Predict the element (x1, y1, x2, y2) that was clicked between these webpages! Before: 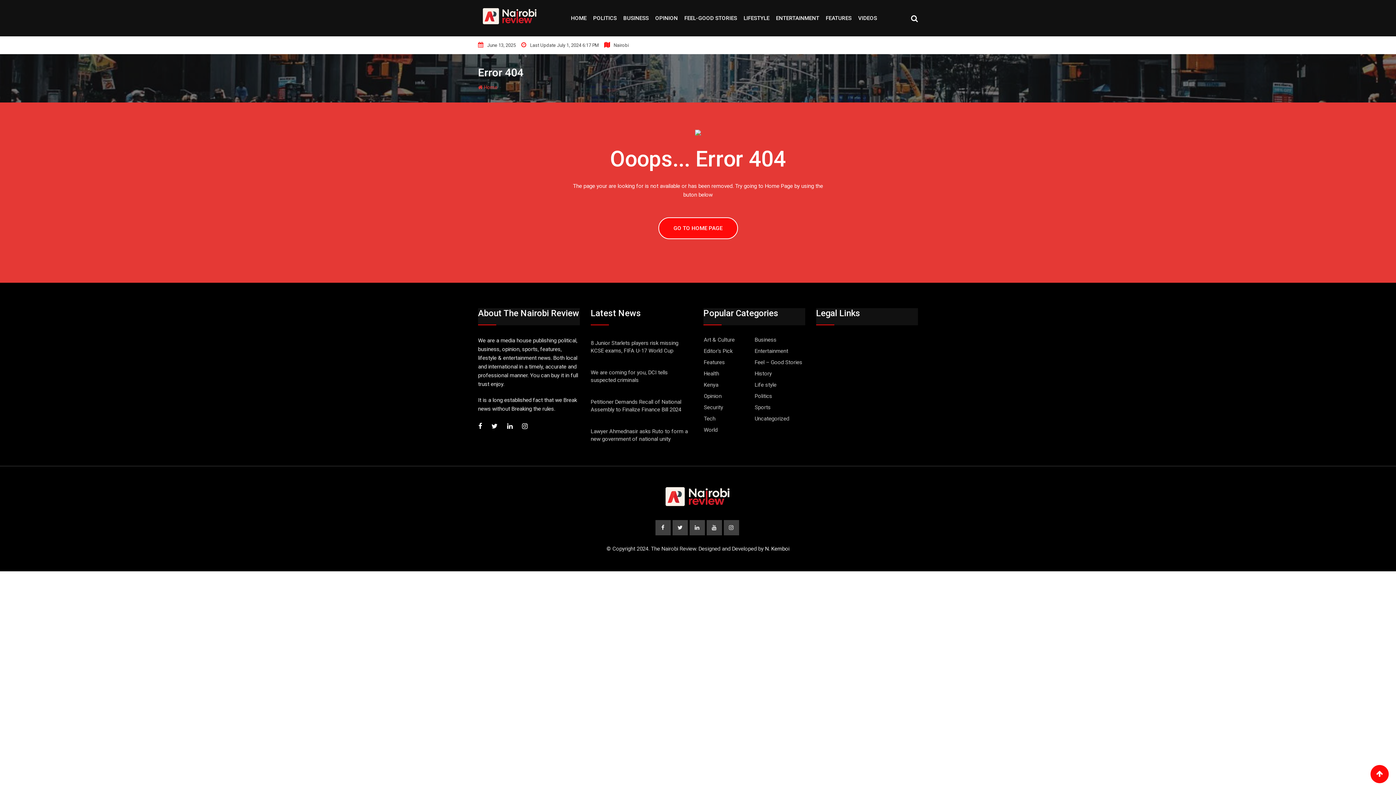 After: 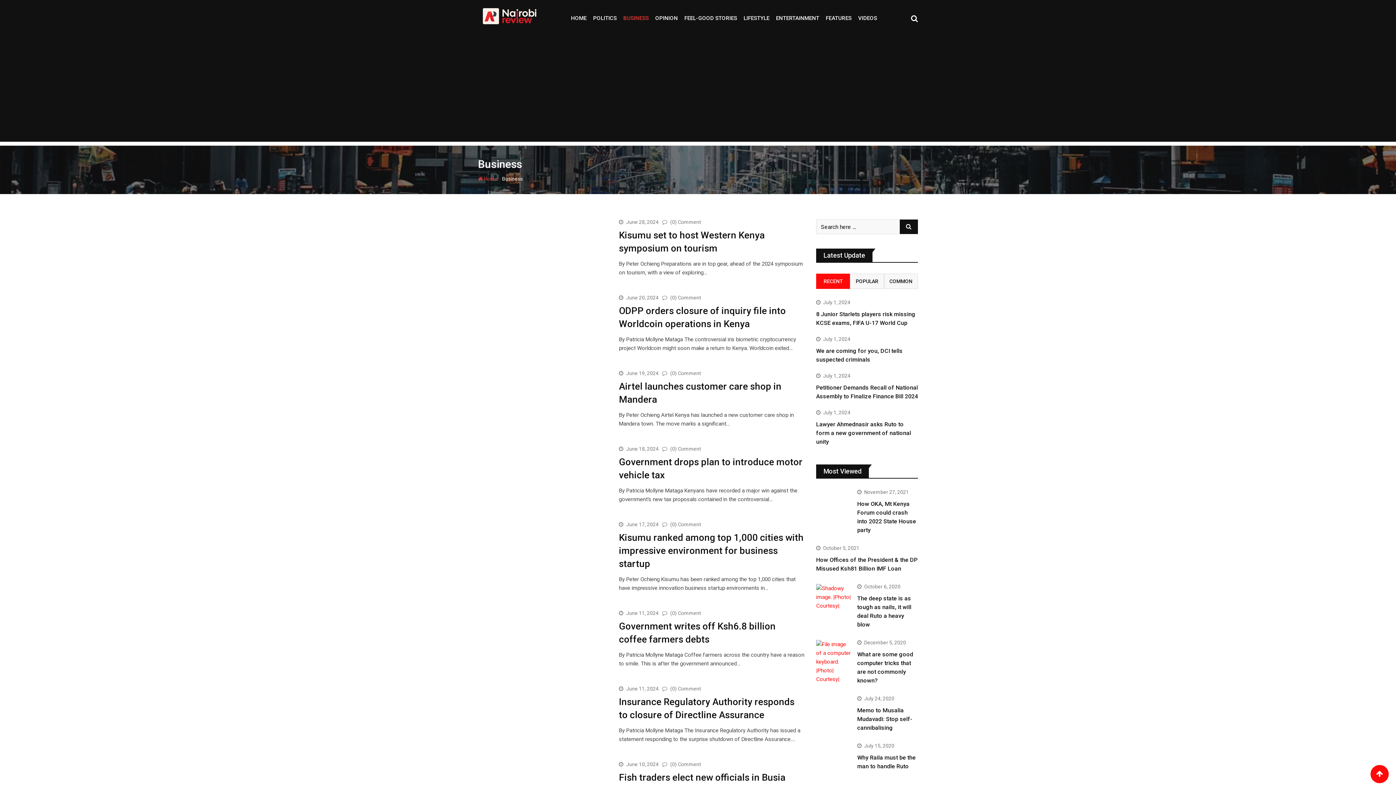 Action: bbox: (620, 0, 652, 36) label: BUSINESS